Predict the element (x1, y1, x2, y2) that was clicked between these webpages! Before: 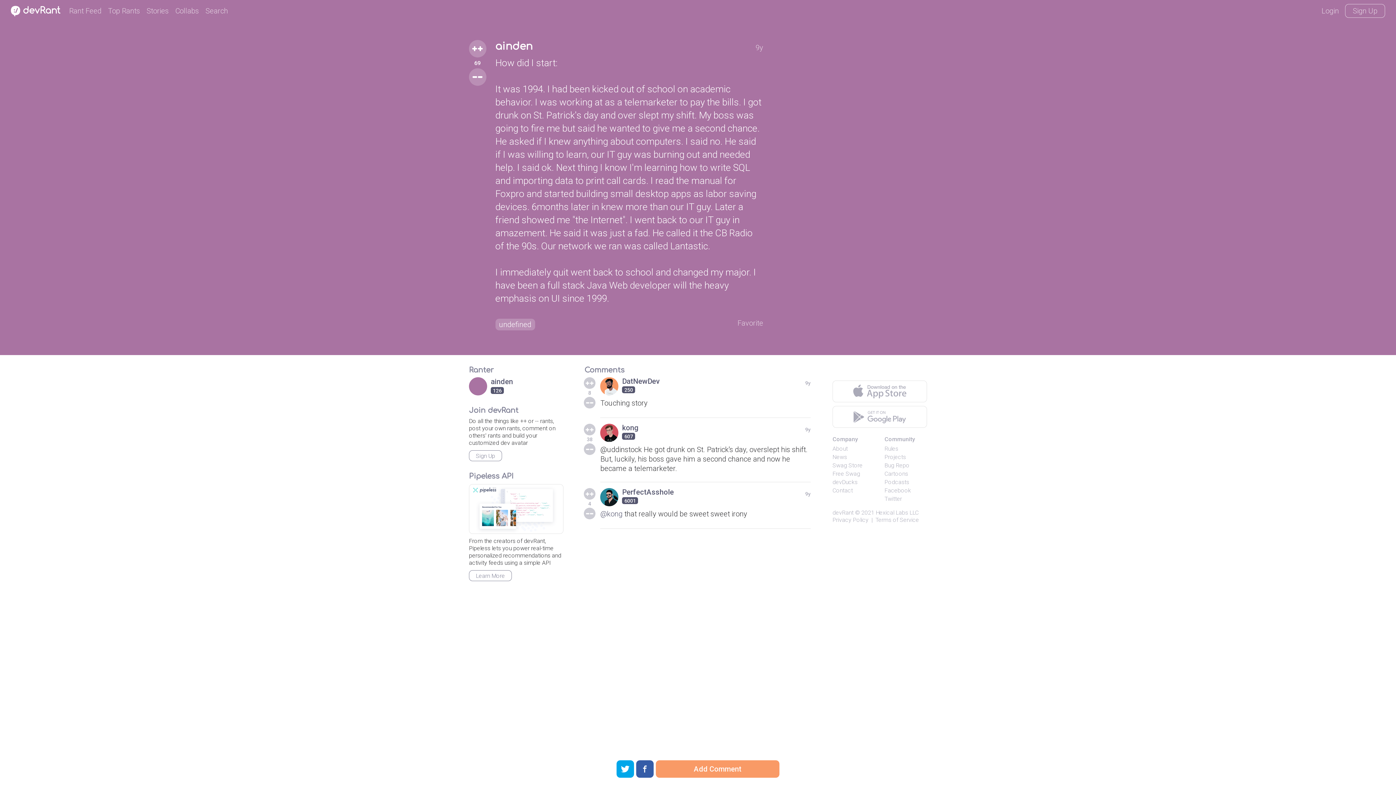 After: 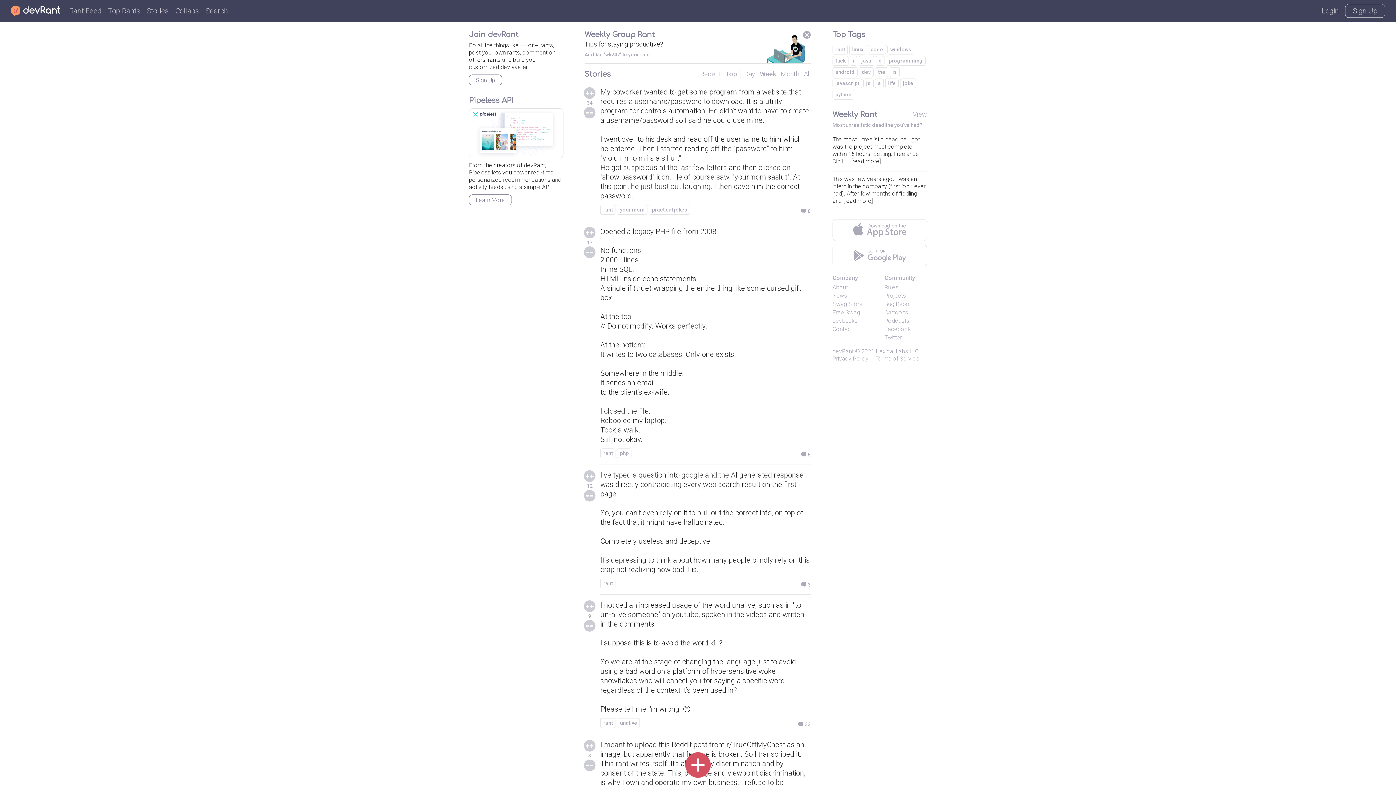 Action: label: Stories bbox: (146, 6, 168, 15)